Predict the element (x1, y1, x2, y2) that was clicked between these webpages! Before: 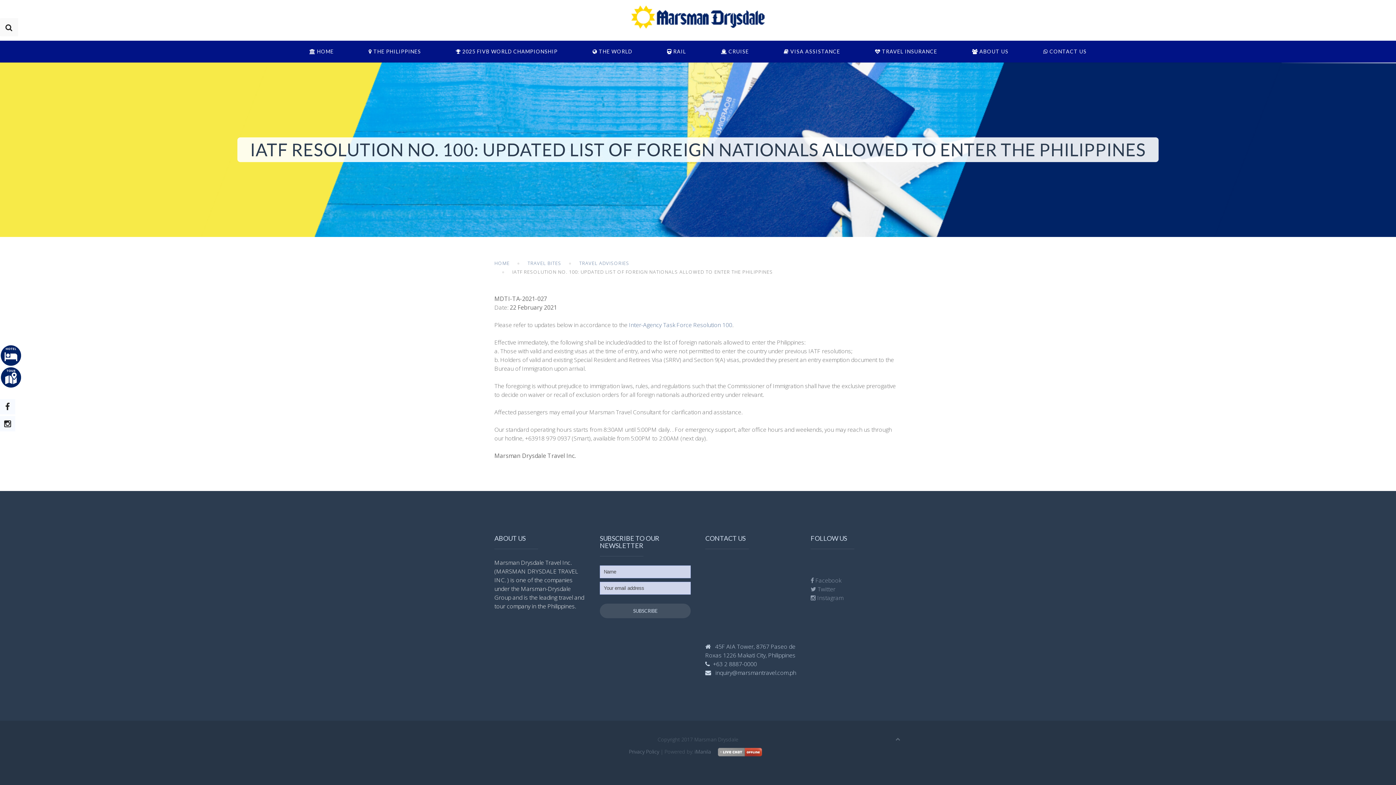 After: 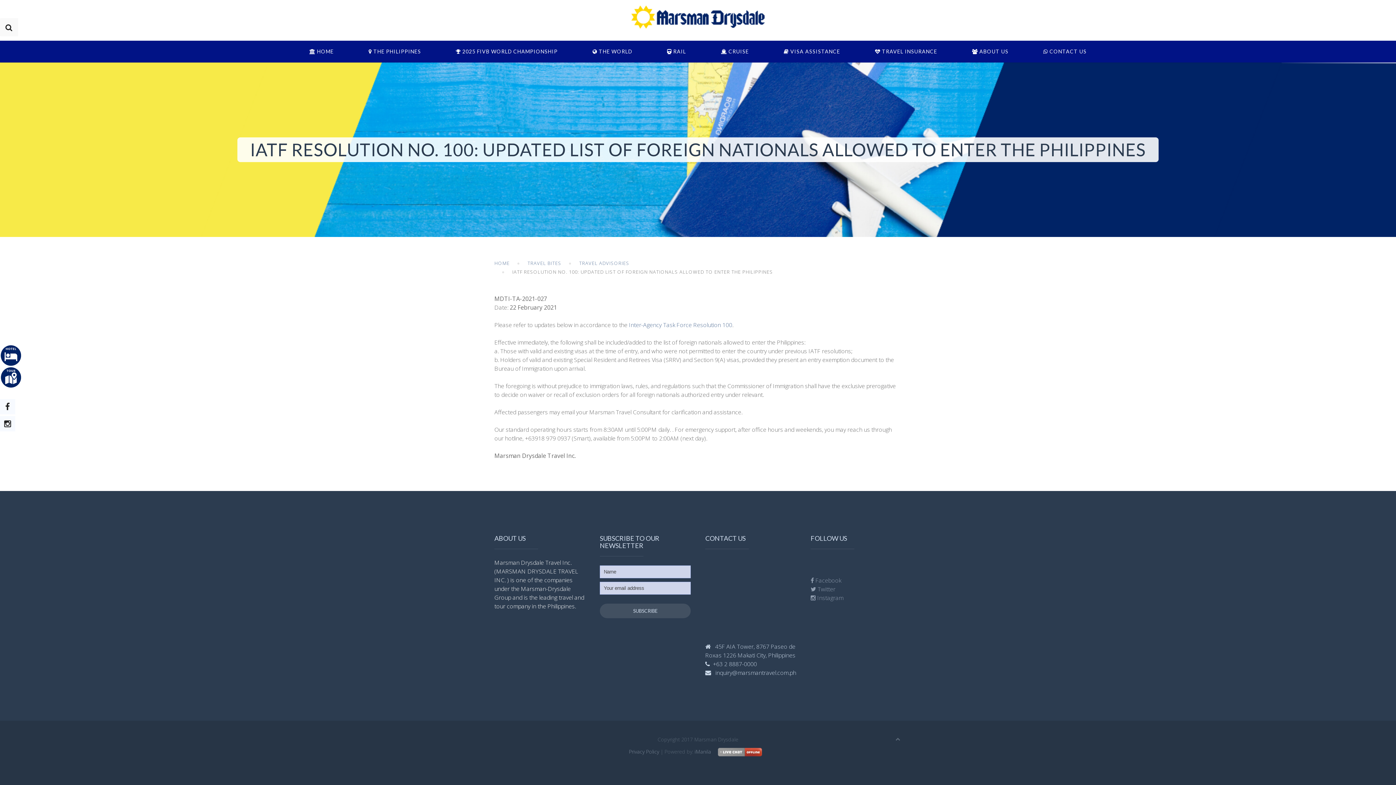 Action: bbox: (0, 372, 21, 380)